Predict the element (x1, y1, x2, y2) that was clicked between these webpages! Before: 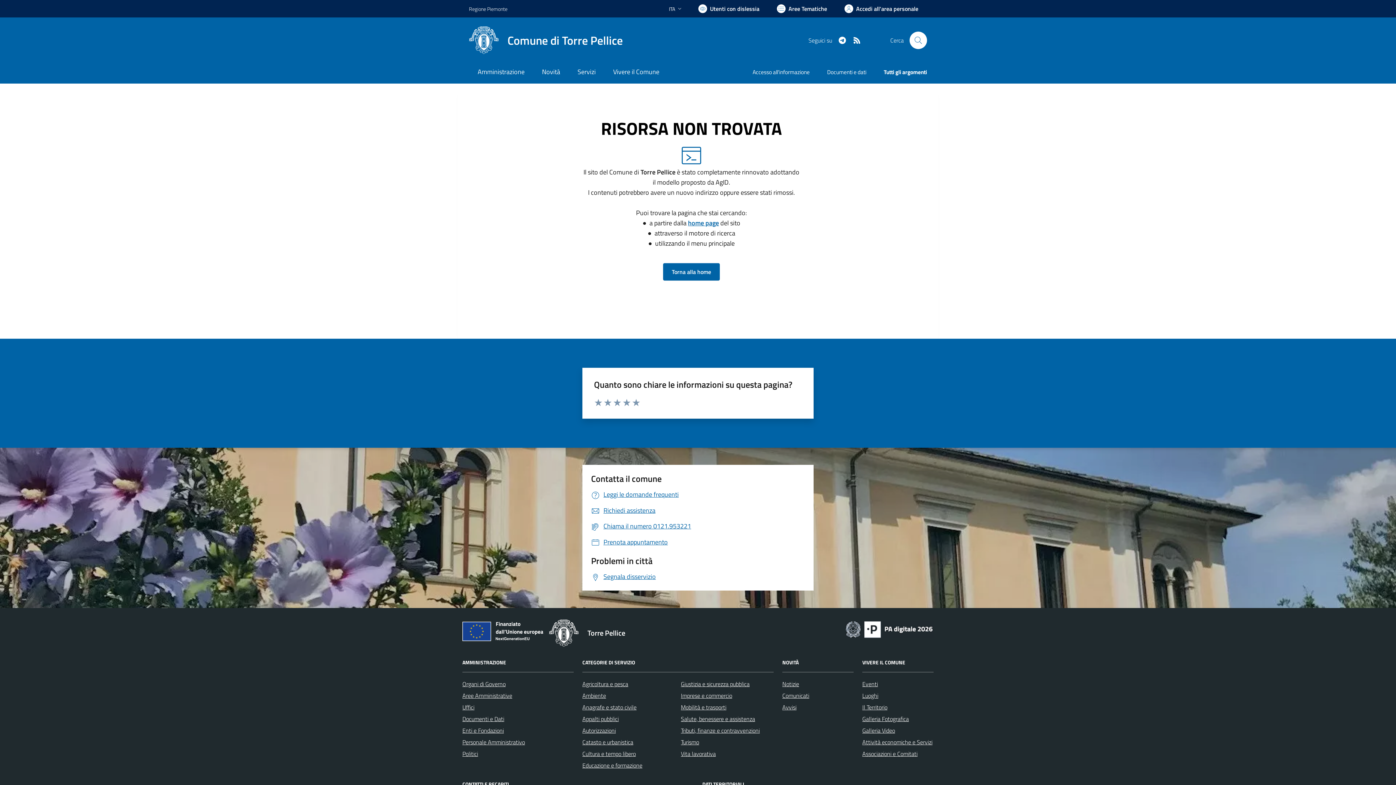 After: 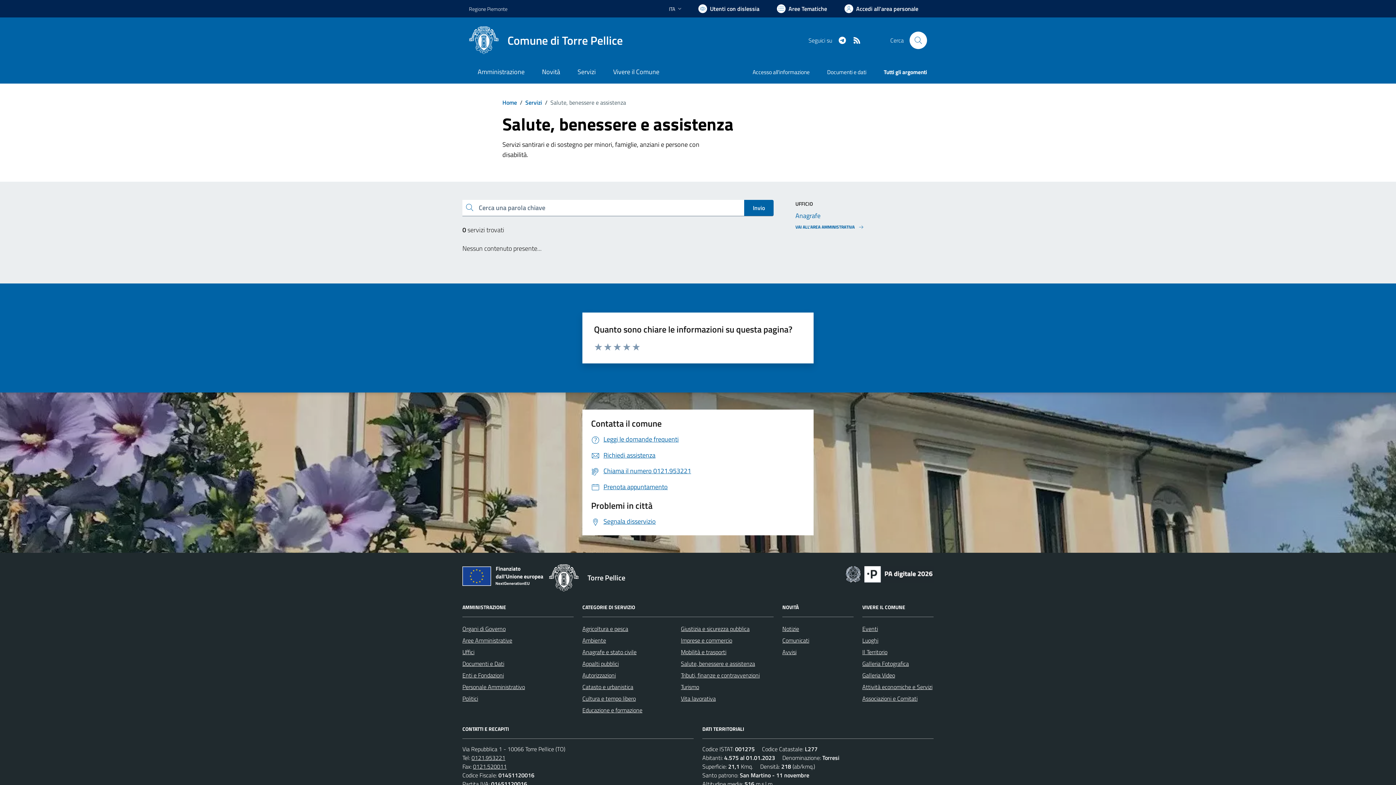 Action: label: Salute, benessere e assistenza bbox: (681, 714, 755, 723)